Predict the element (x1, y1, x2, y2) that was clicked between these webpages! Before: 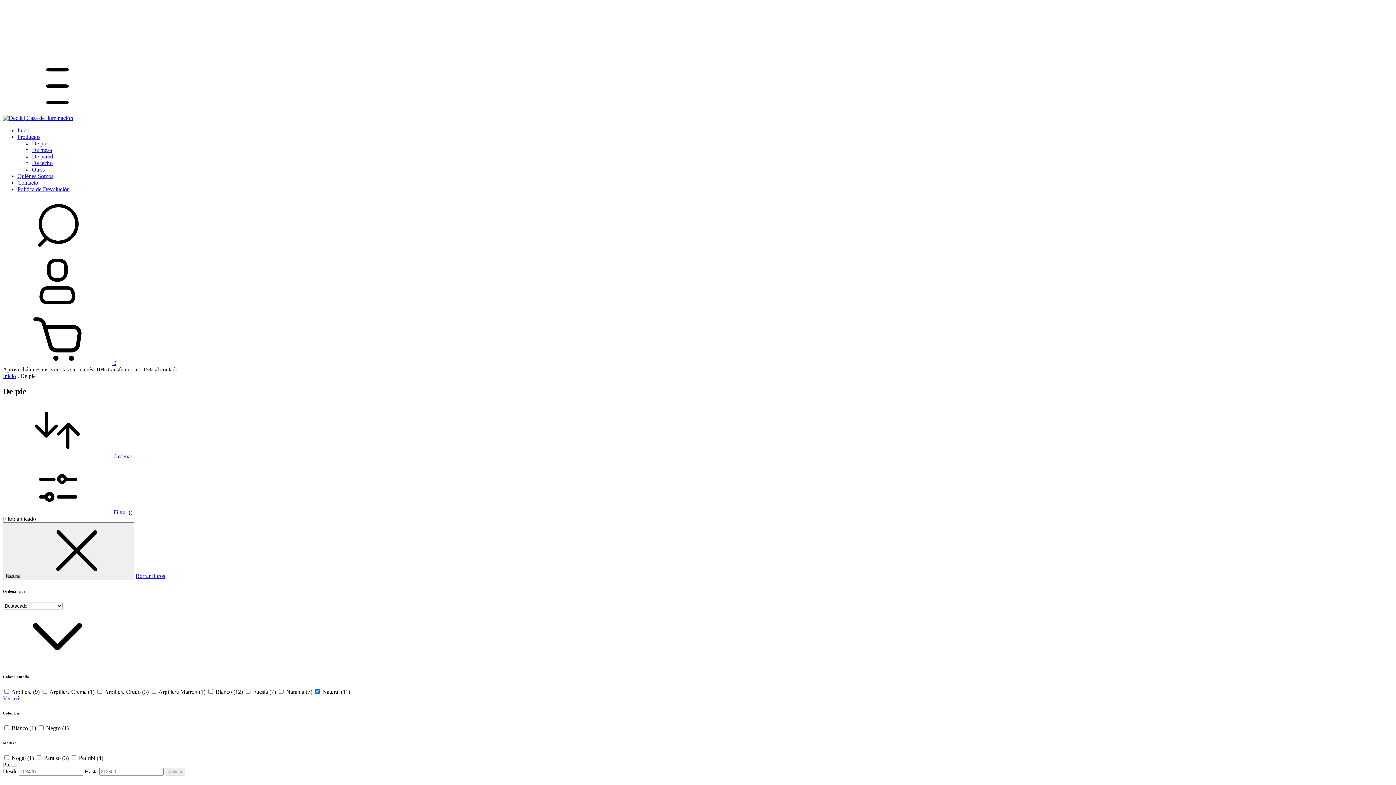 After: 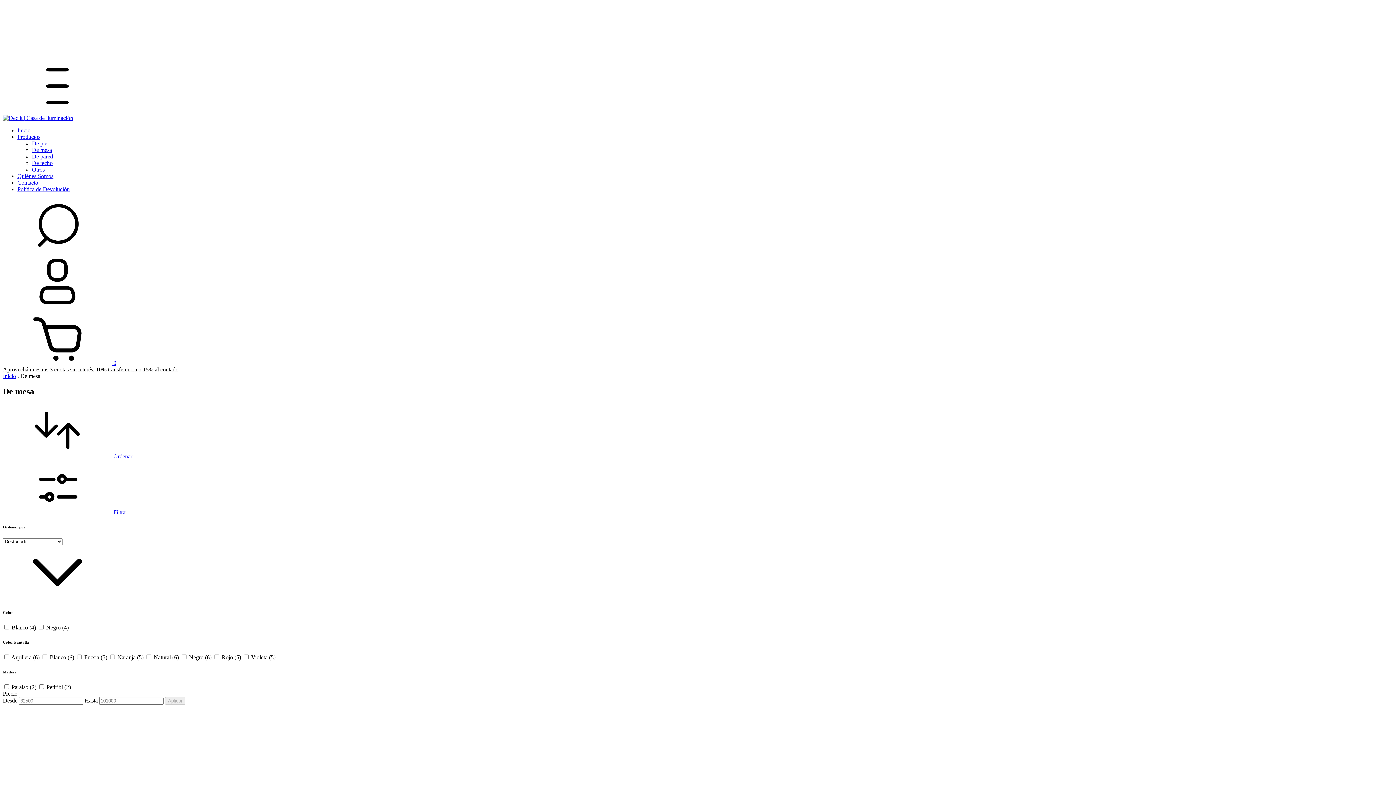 Action: label: De mesa bbox: (32, 146, 52, 153)